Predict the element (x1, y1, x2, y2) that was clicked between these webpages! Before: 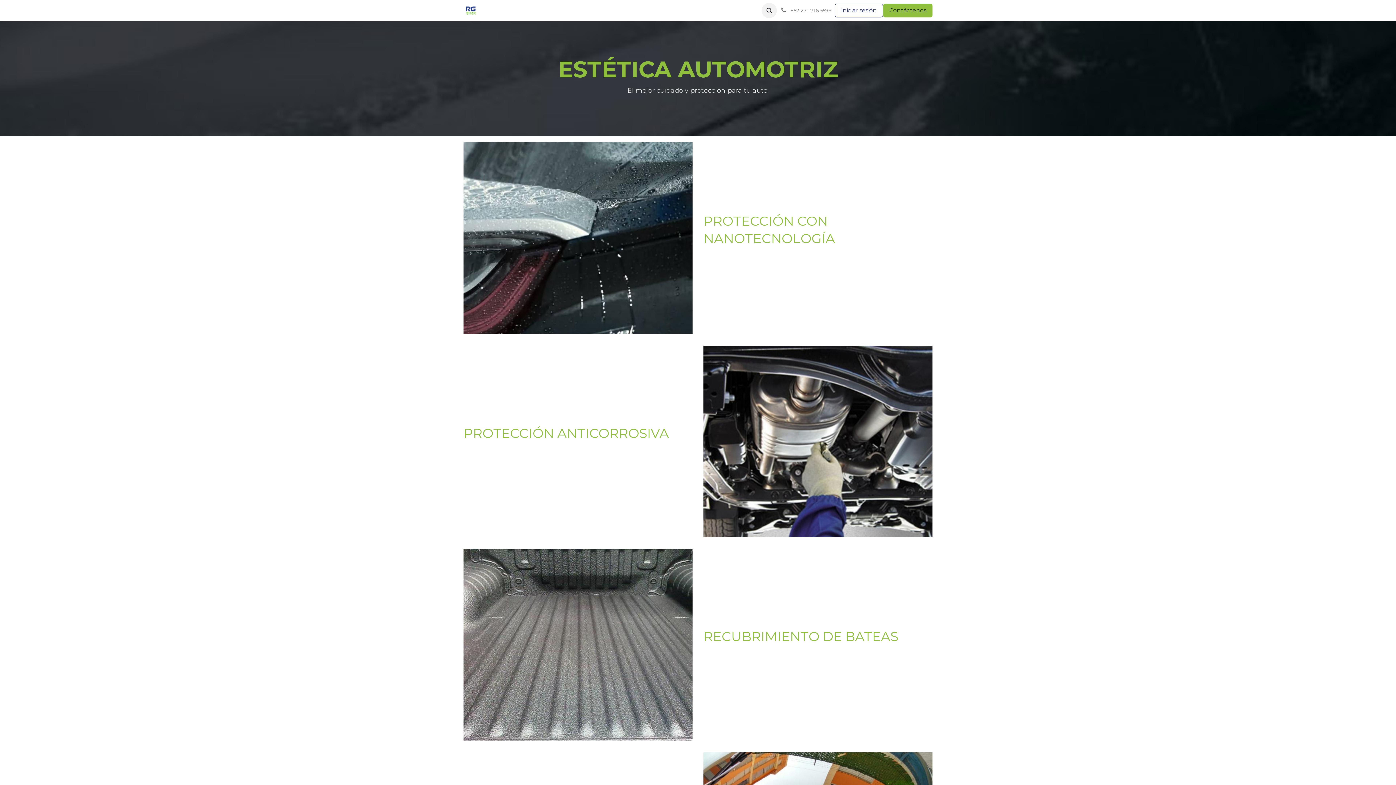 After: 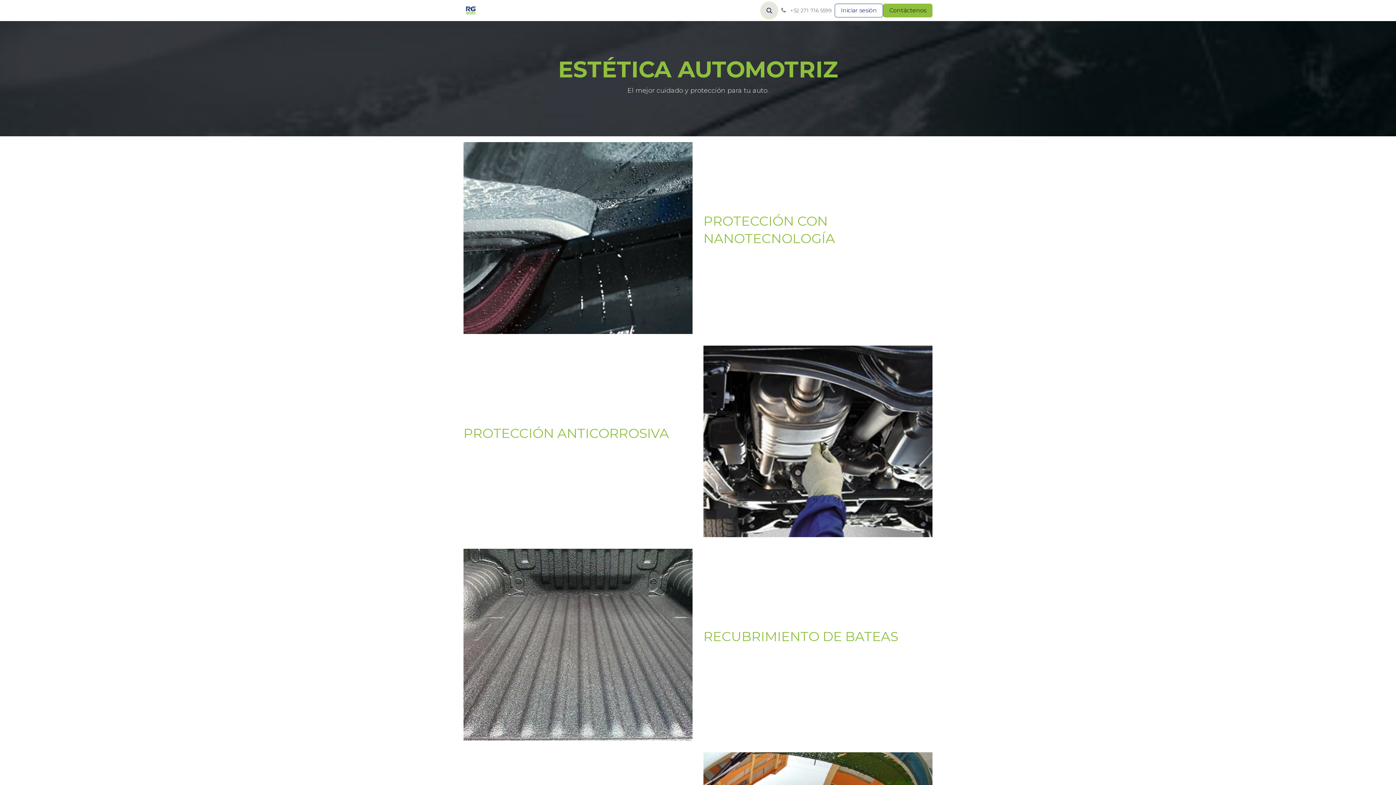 Action: bbox: (761, 2, 777, 18)